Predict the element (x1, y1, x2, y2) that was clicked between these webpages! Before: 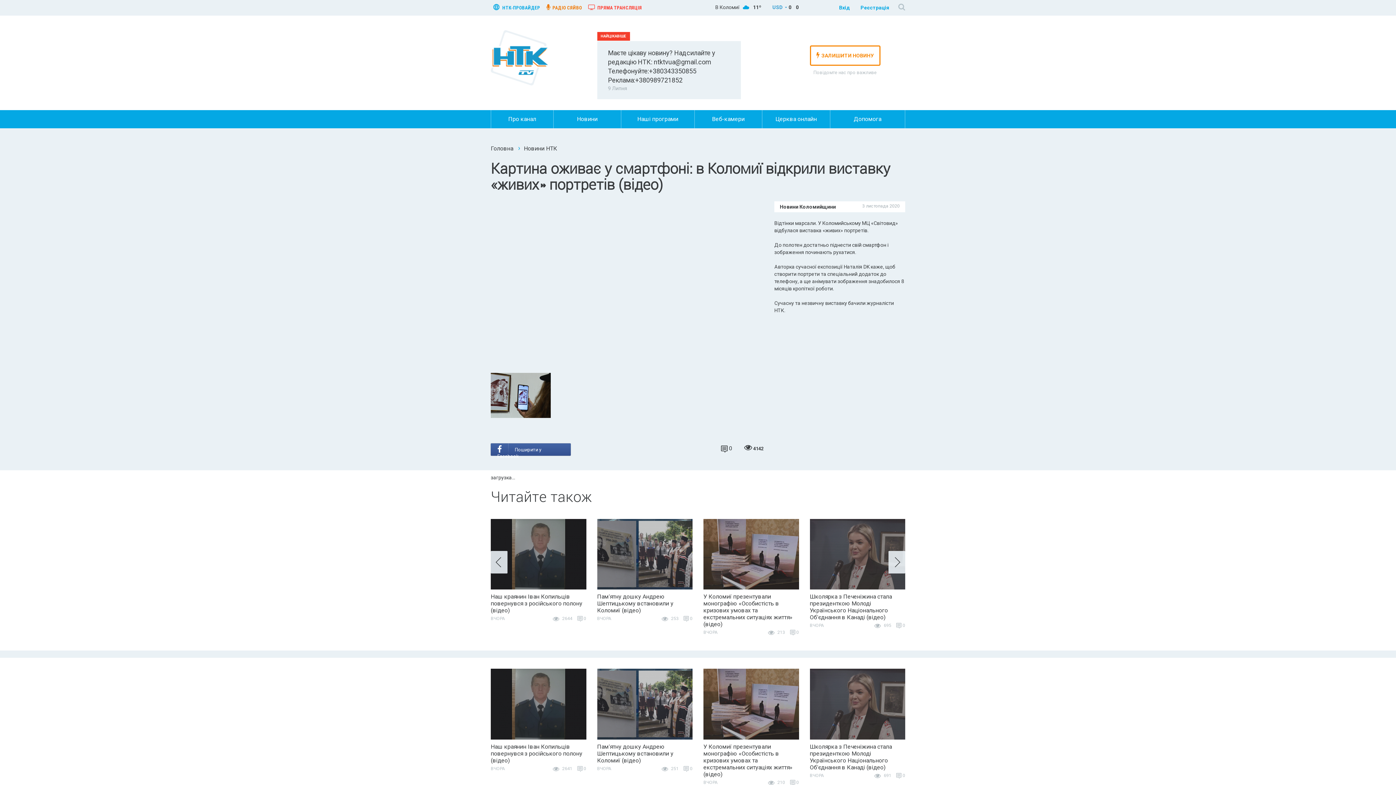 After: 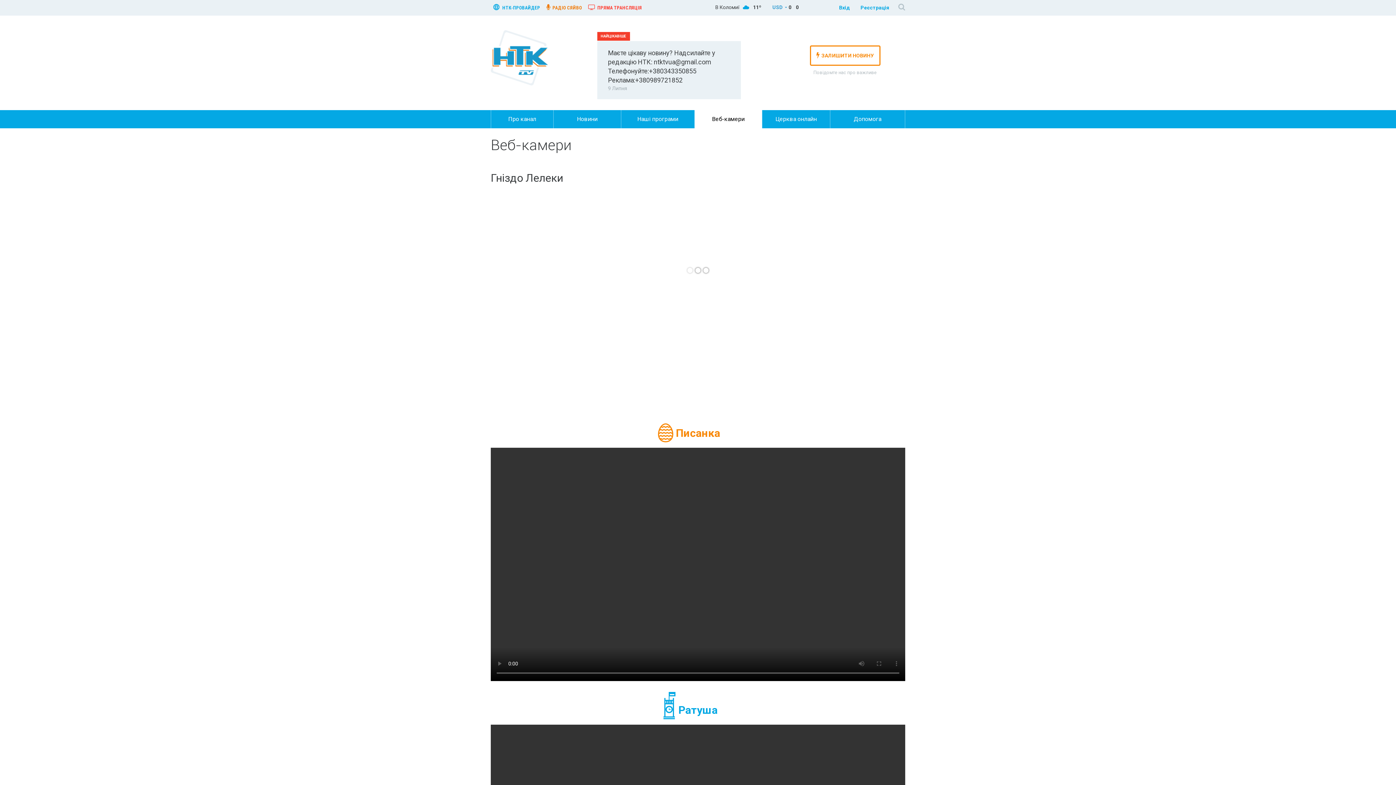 Action: bbox: (694, 110, 762, 128) label: Веб-камери